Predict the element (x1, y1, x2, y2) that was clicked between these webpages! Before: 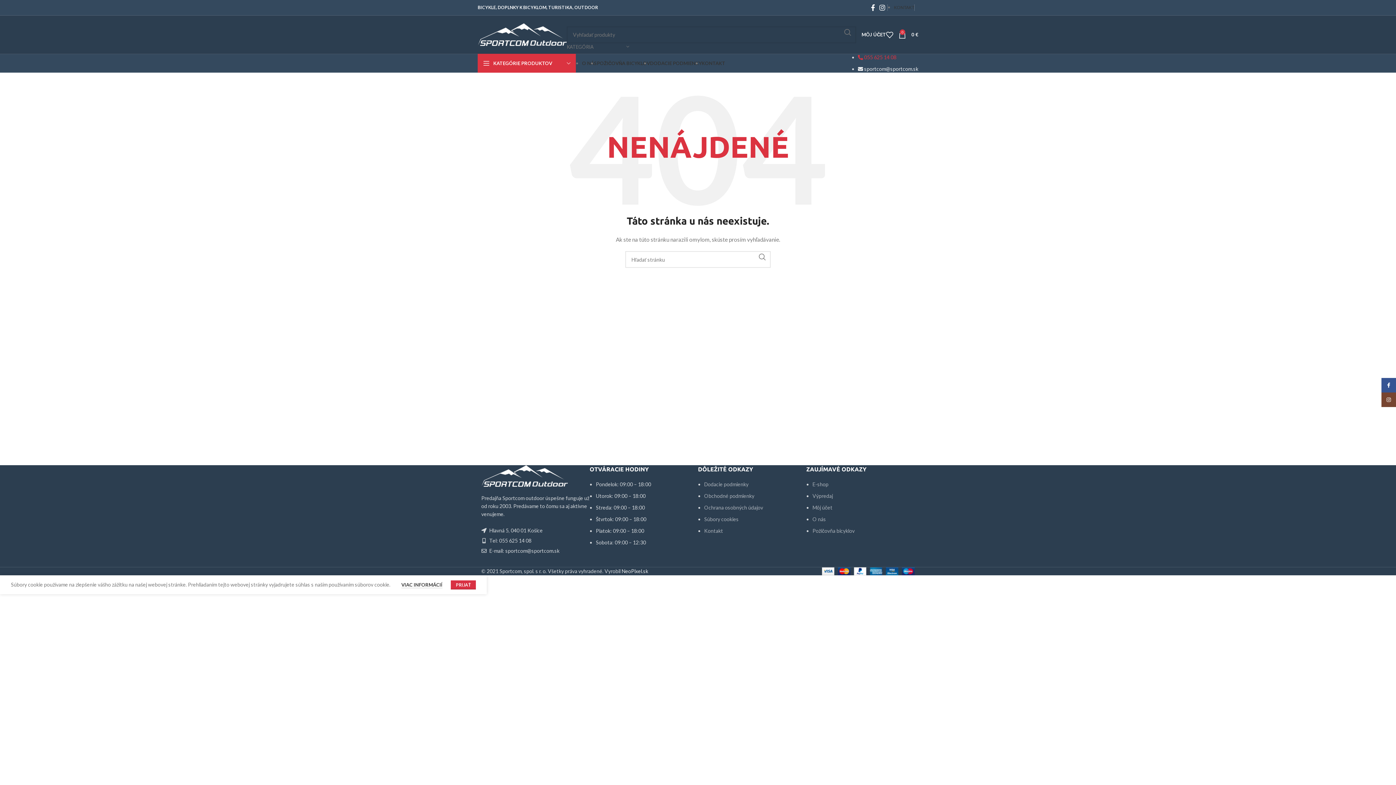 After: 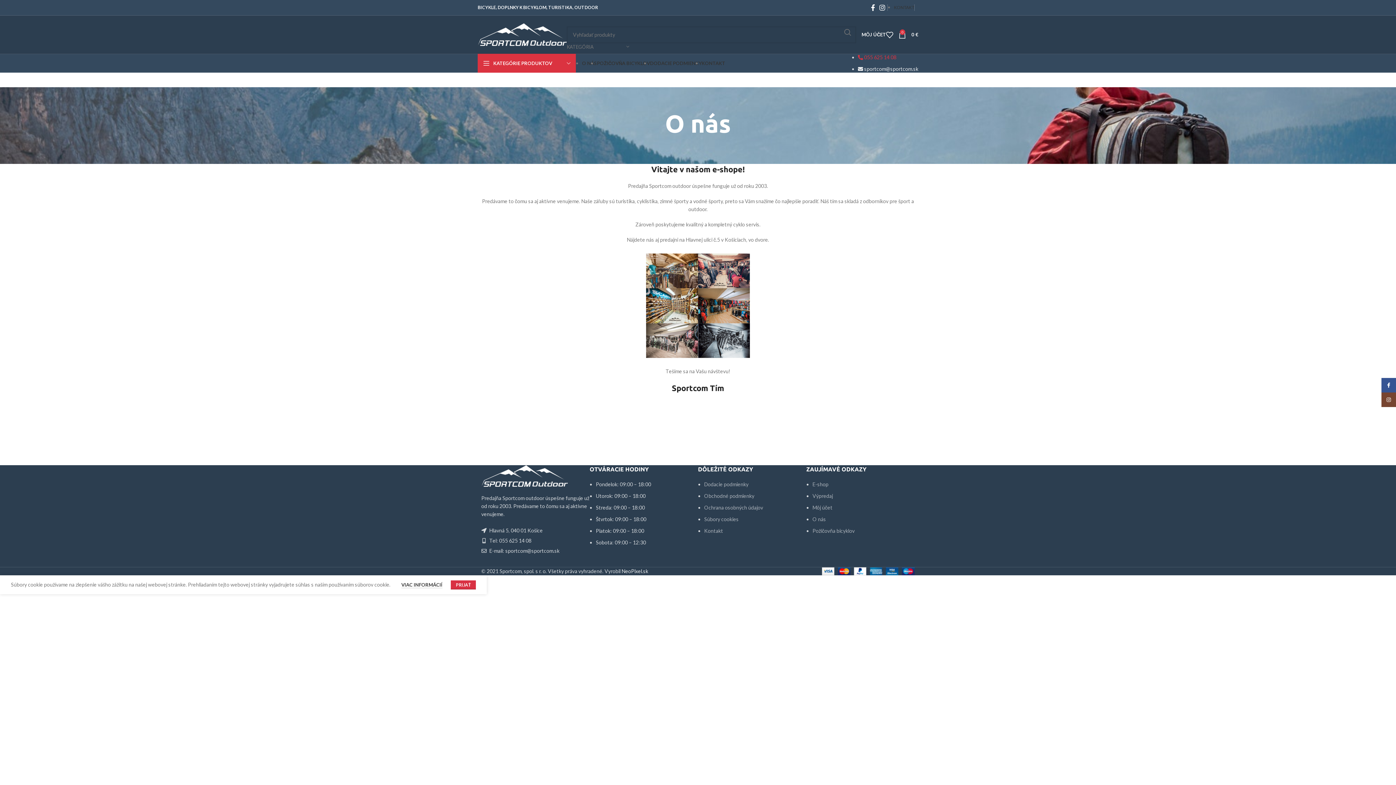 Action: label: O NÁS bbox: (582, 56, 597, 70)